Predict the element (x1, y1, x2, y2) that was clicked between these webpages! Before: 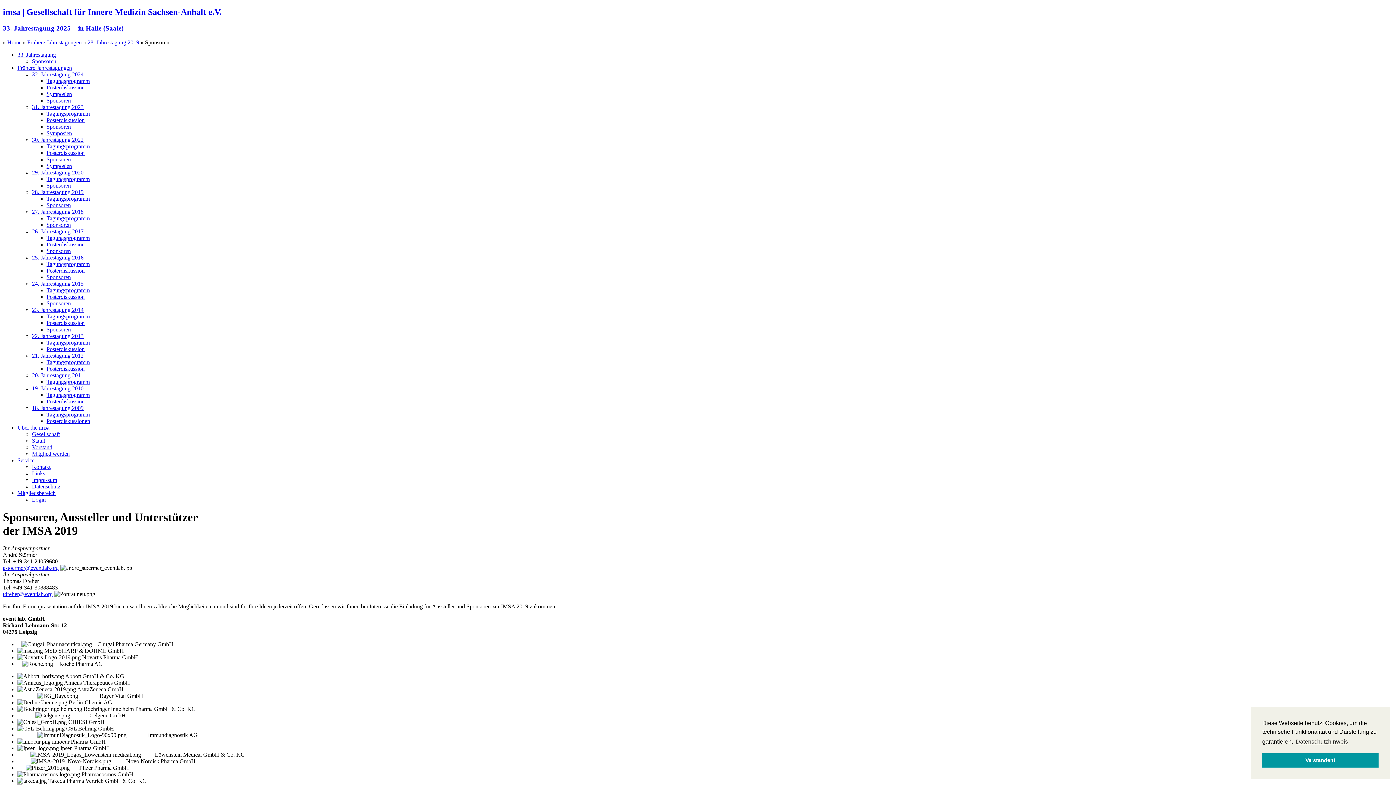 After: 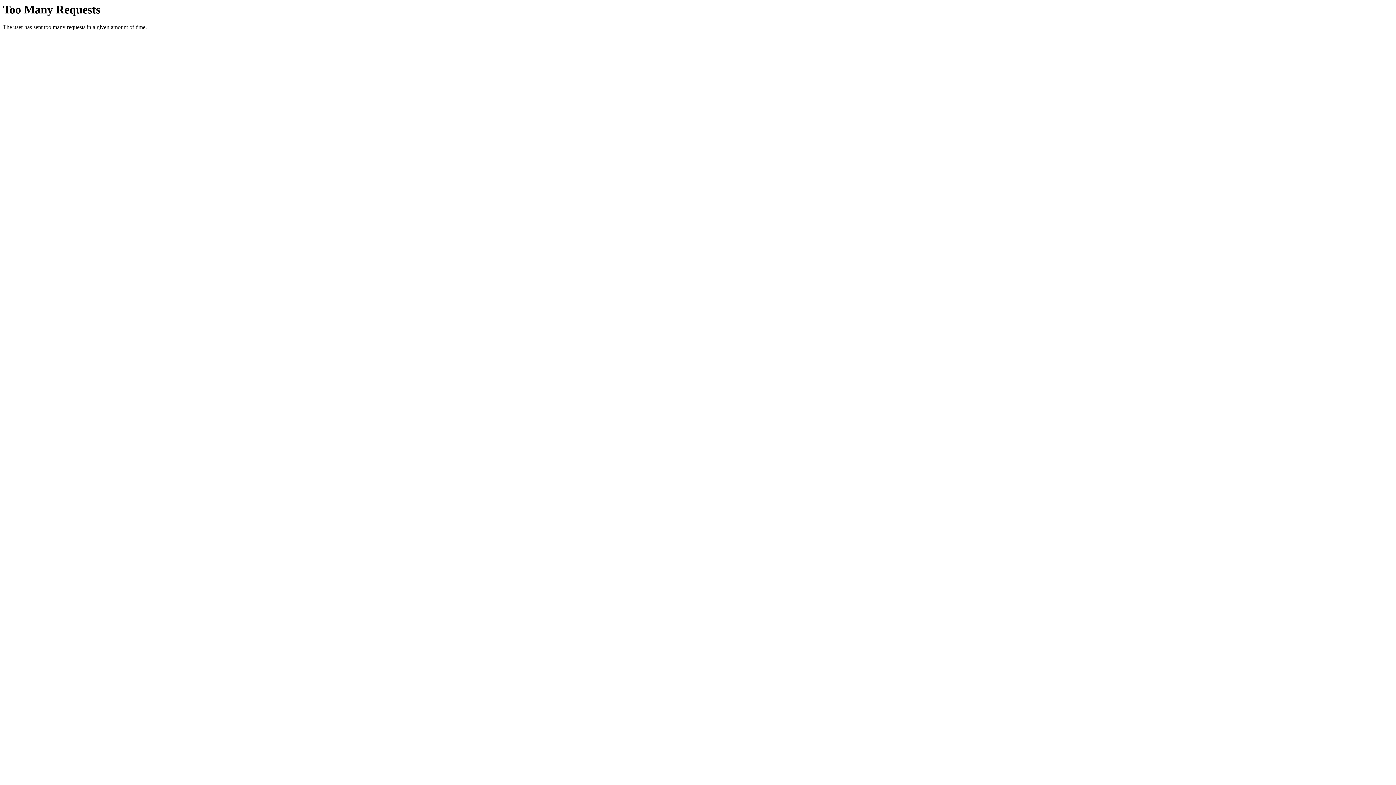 Action: bbox: (46, 143, 89, 149) label: Tagungsprogramm